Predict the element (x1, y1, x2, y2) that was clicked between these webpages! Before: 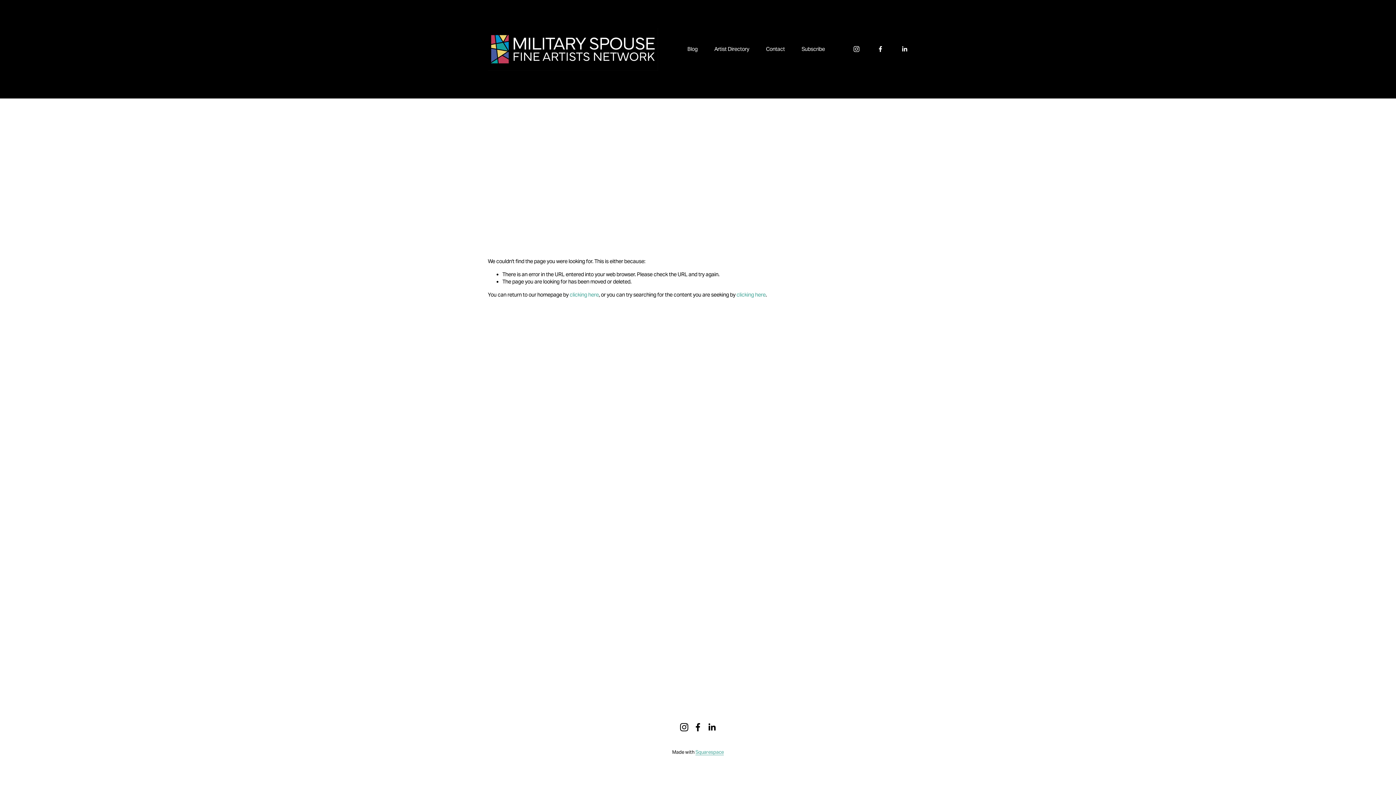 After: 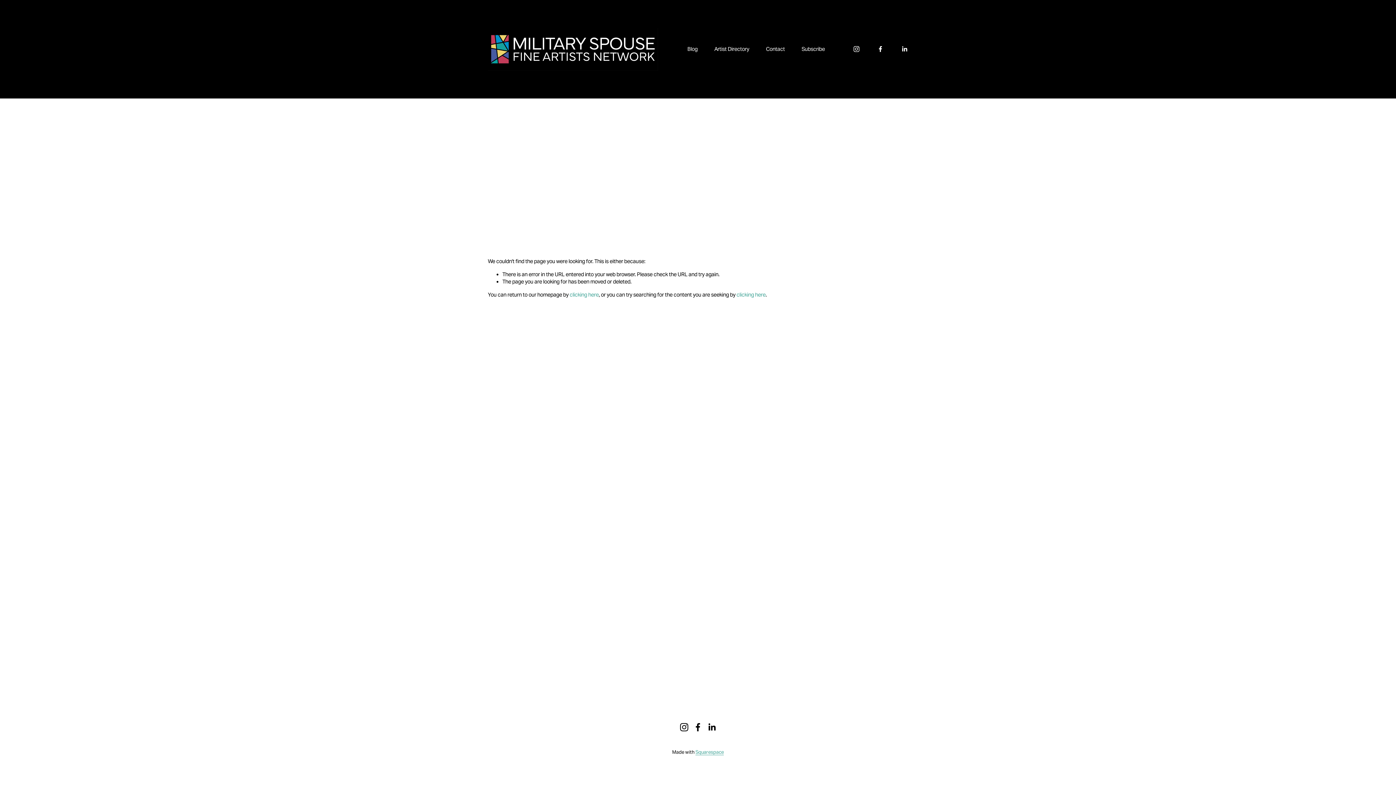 Action: label: Instagram bbox: (853, 45, 860, 52)